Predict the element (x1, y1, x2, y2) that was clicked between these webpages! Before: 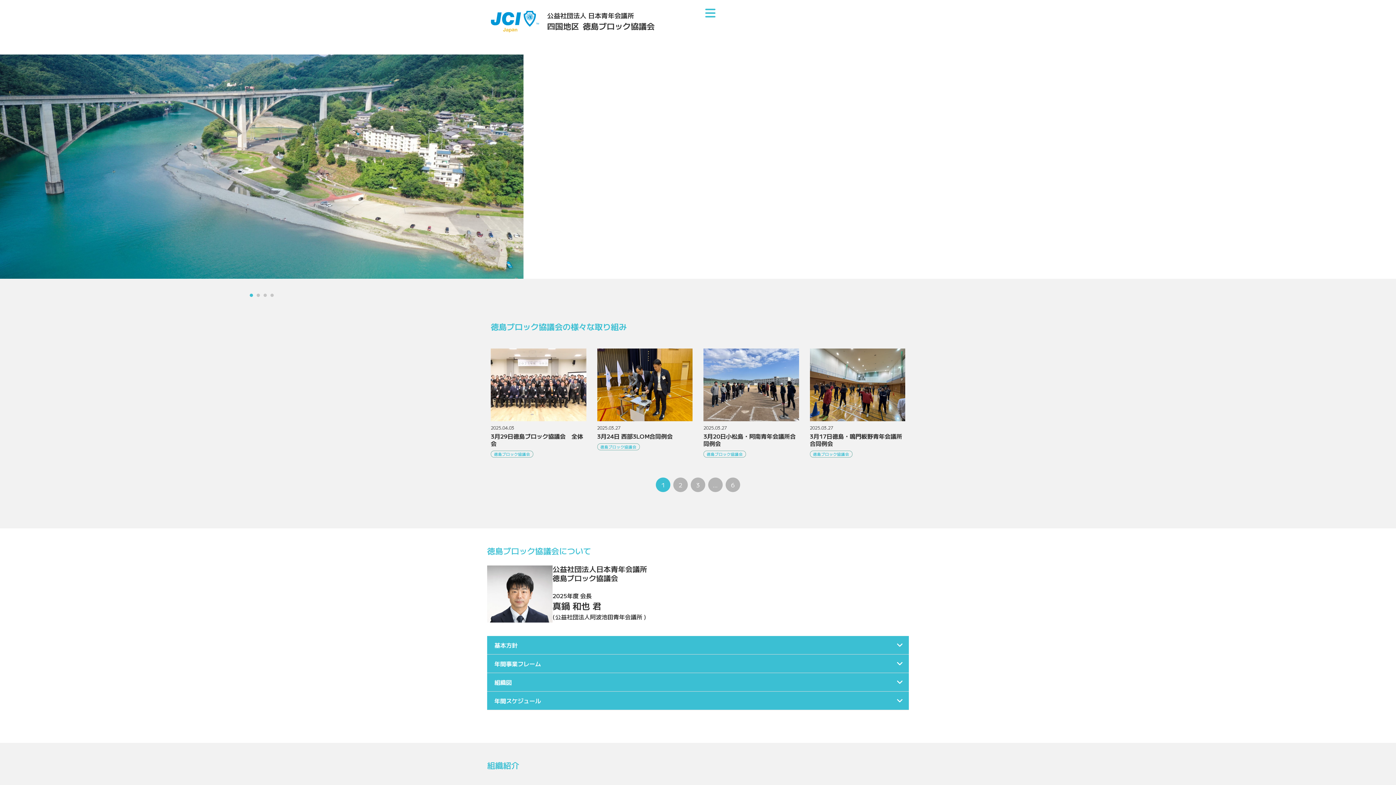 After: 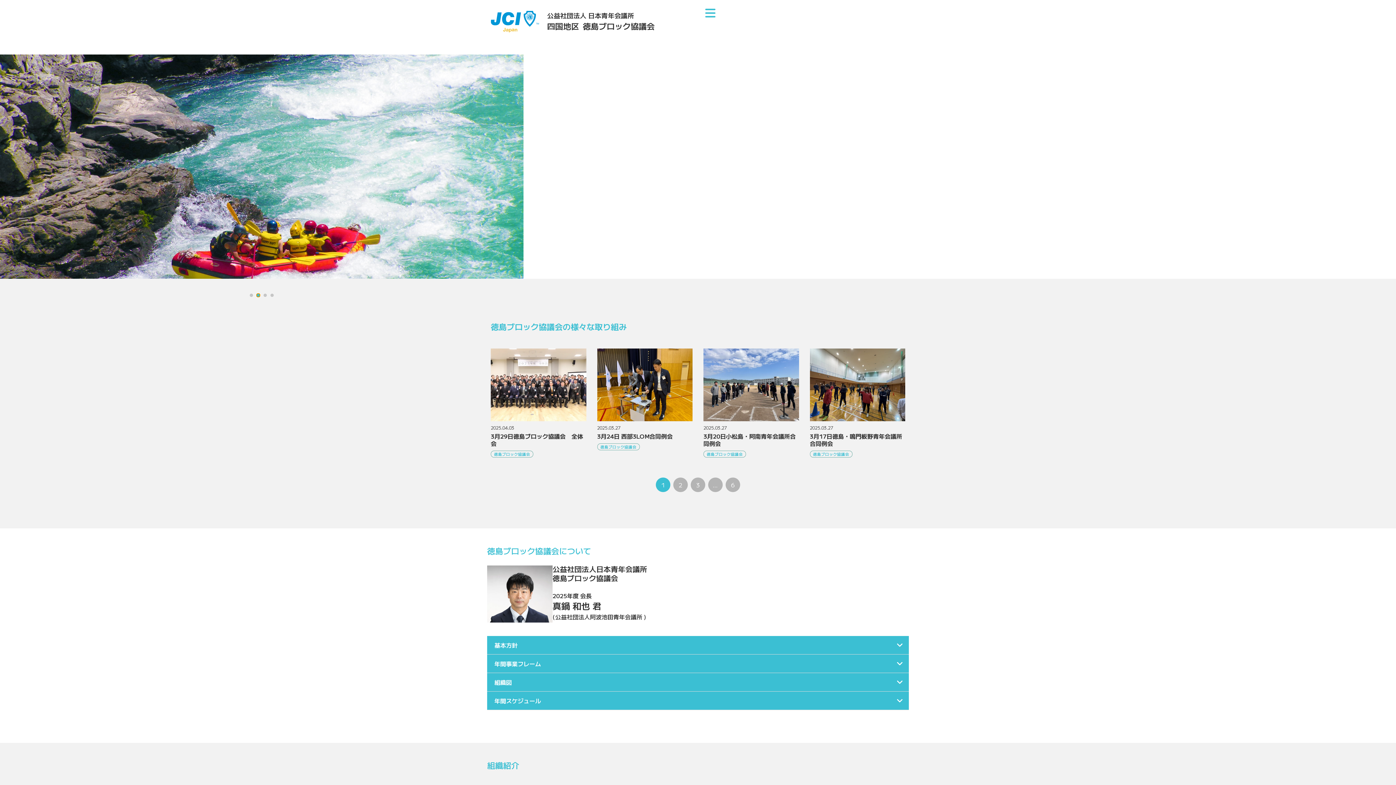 Action: bbox: (256, 293, 260, 297)